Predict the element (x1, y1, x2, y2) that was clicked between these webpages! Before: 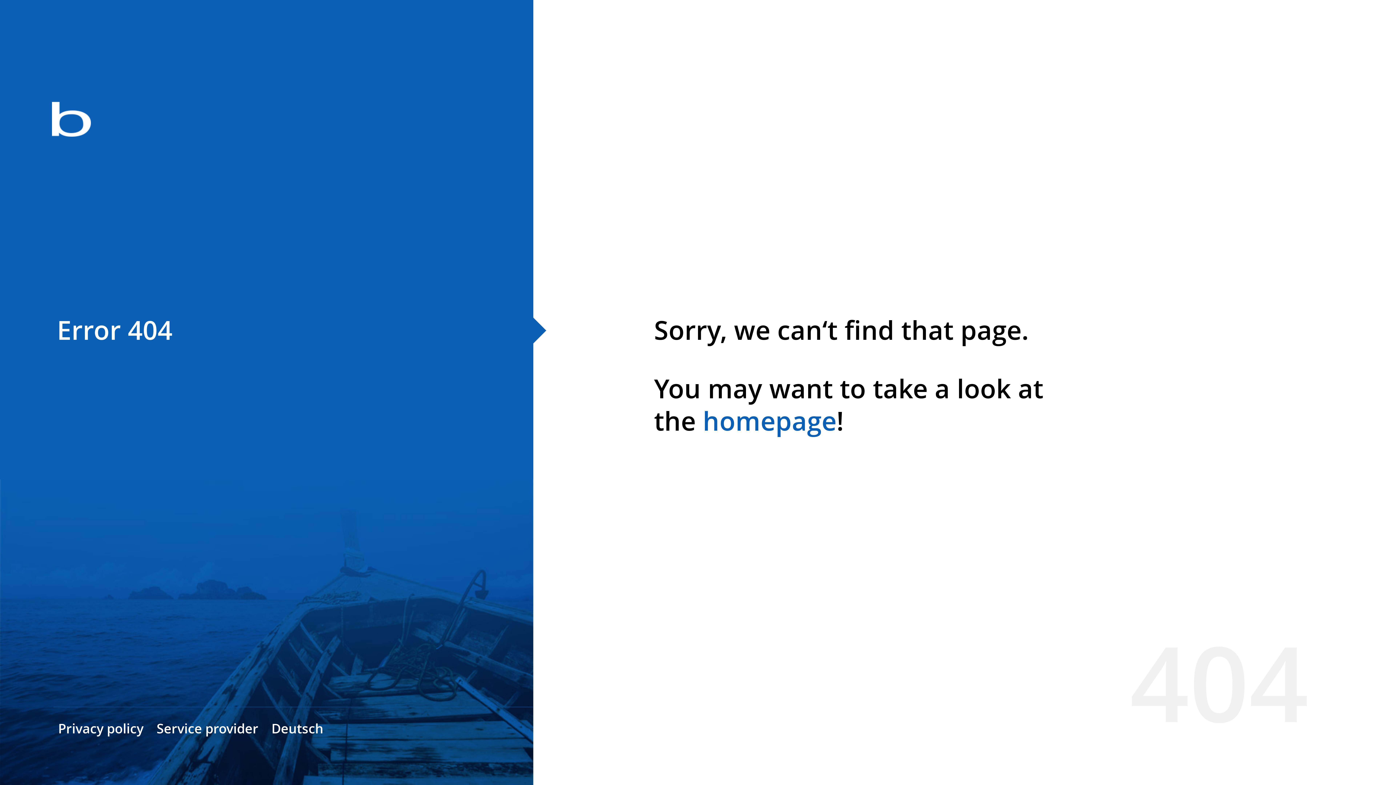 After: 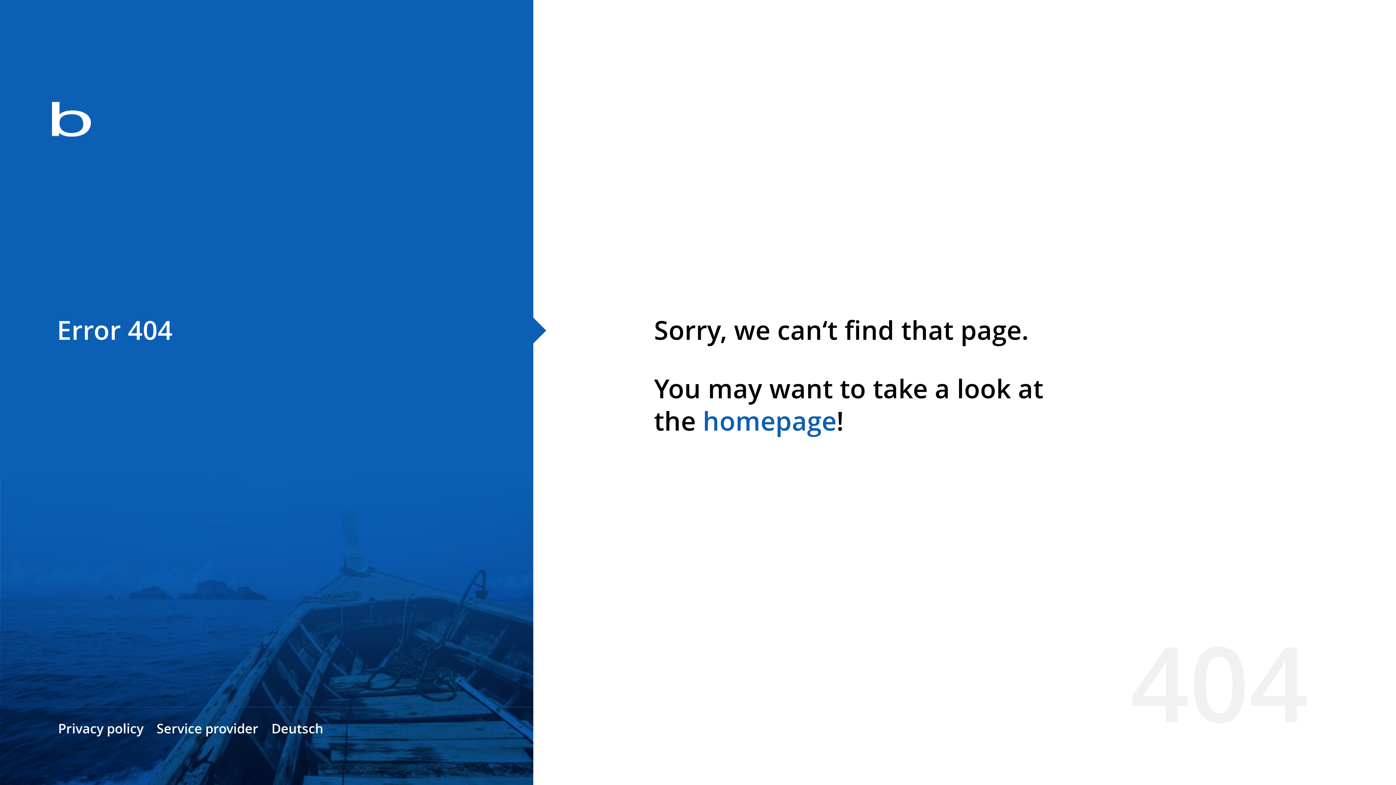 Action: bbox: (702, 403, 836, 438) label: homepage